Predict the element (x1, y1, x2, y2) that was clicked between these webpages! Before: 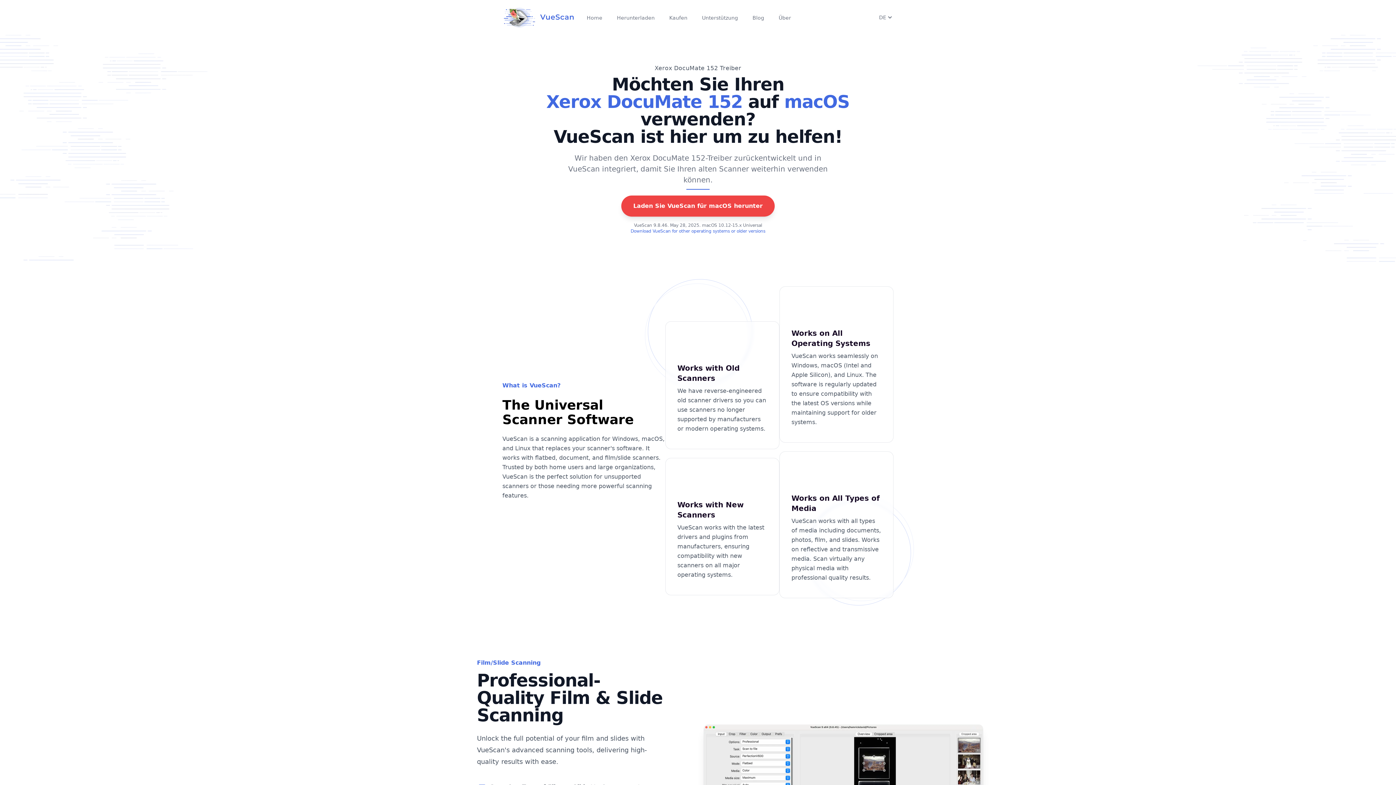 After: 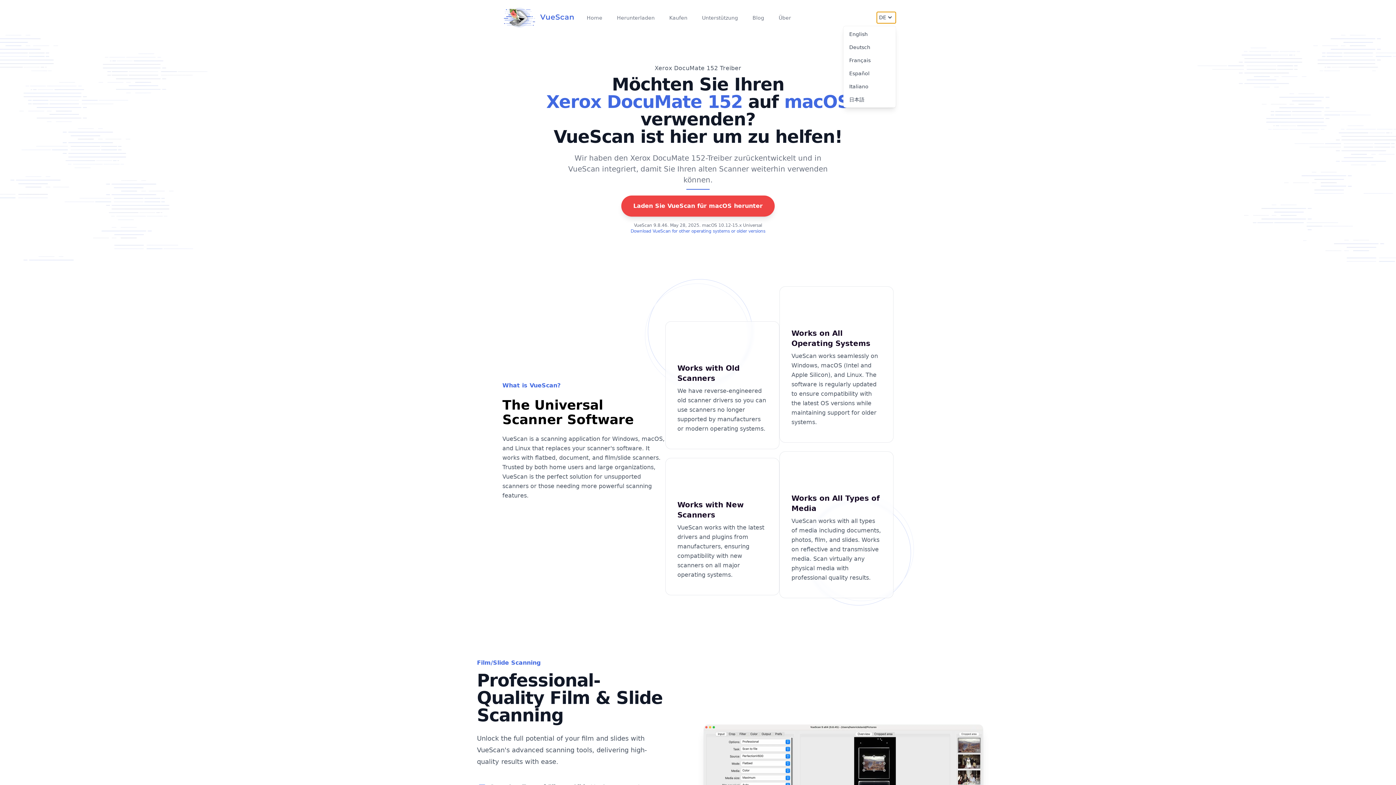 Action: bbox: (877, 11, 896, 23) label: DE